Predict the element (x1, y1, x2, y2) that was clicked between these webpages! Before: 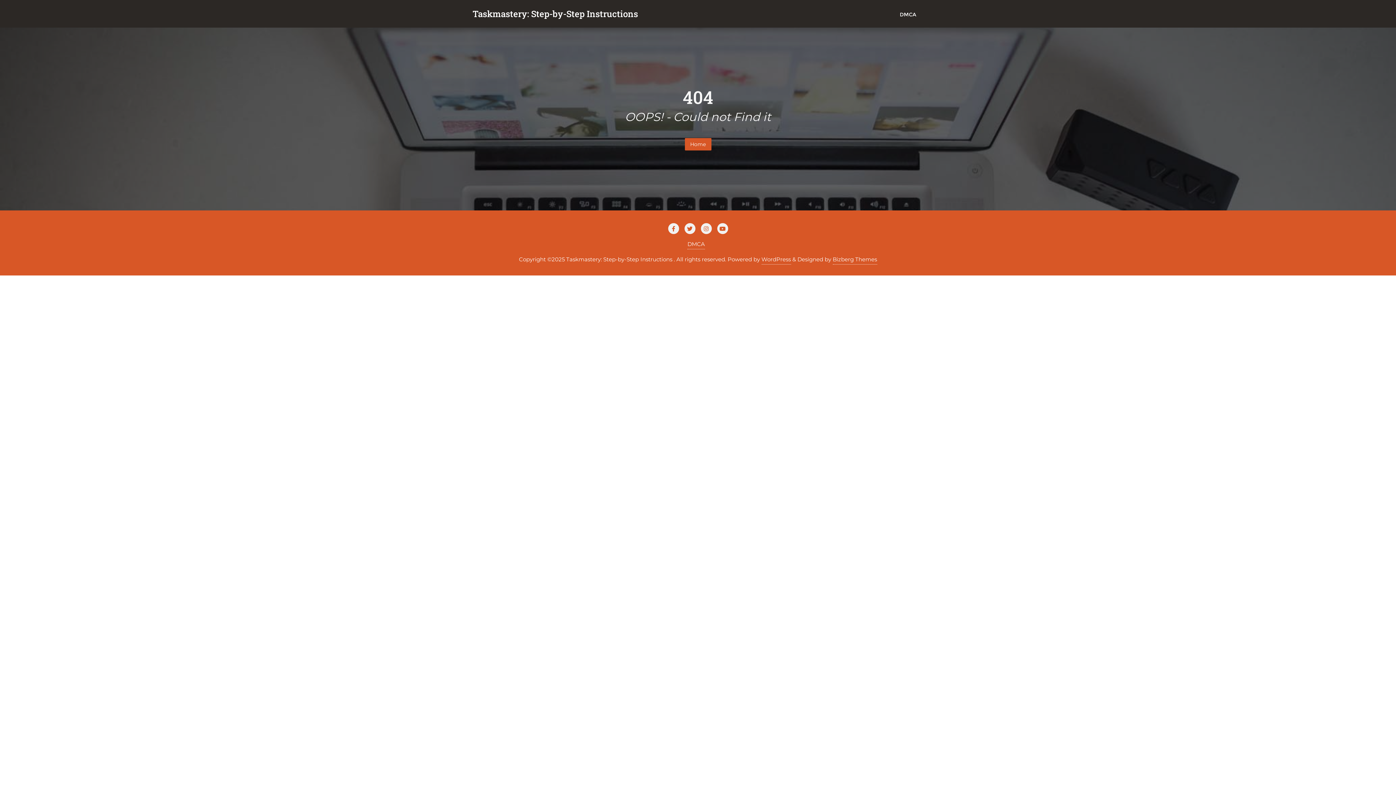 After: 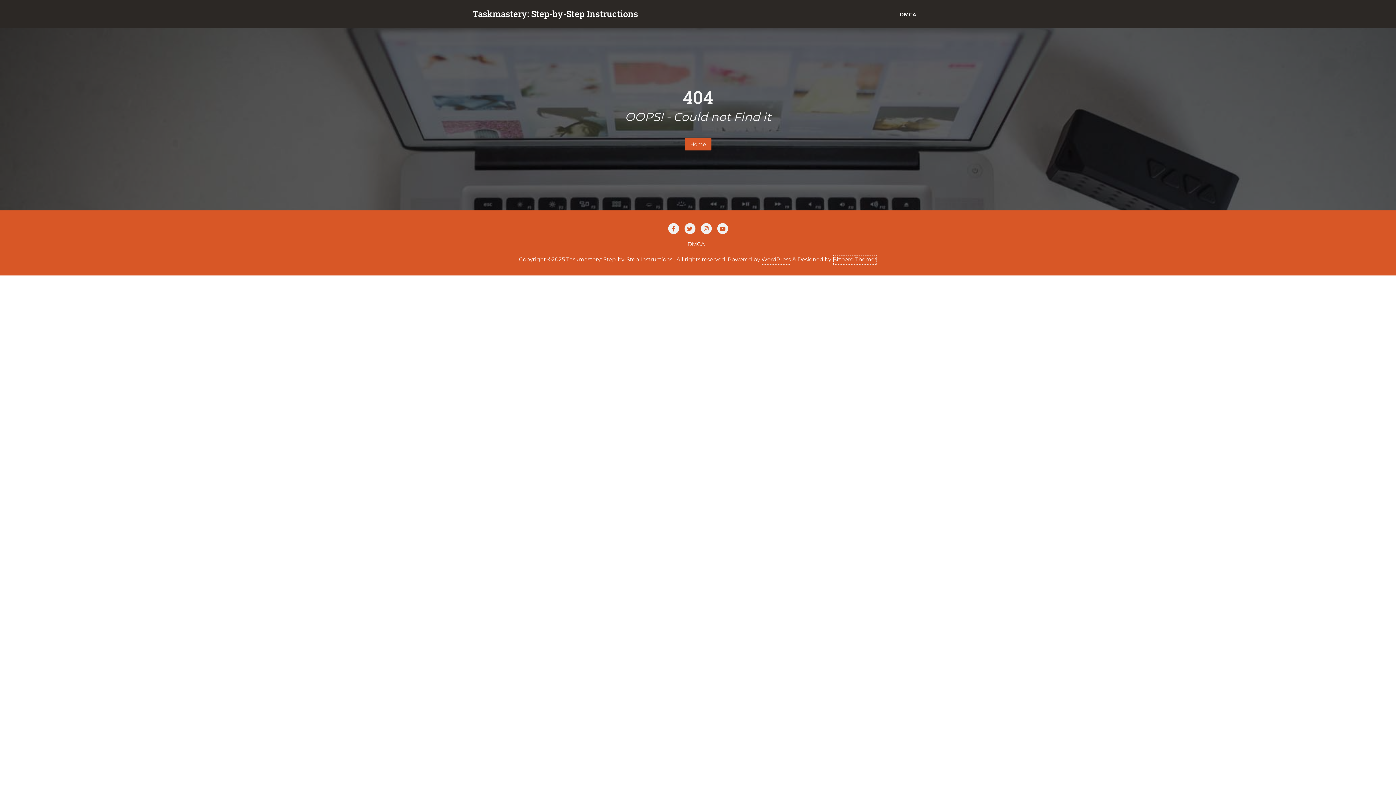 Action: label: Bizberg Themes bbox: (832, 254, 877, 264)